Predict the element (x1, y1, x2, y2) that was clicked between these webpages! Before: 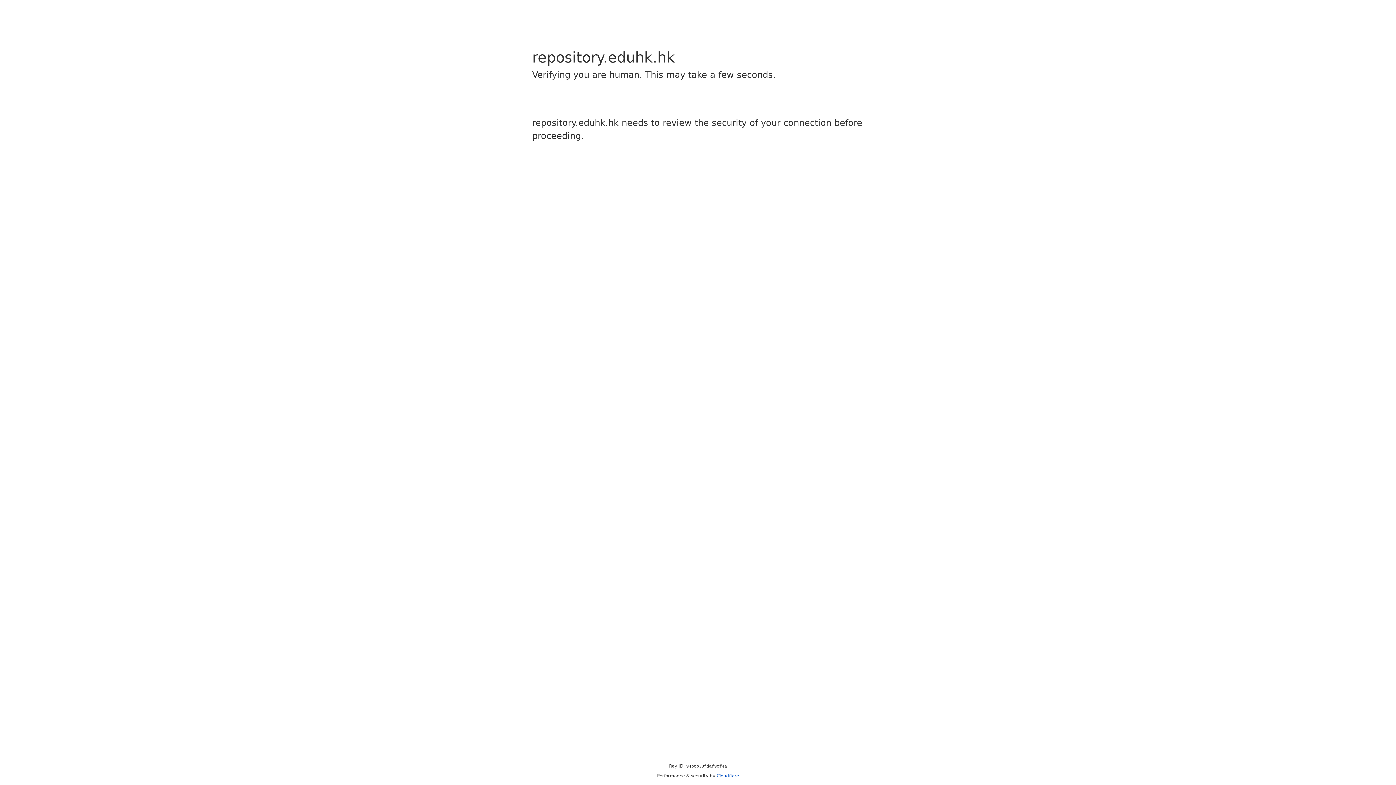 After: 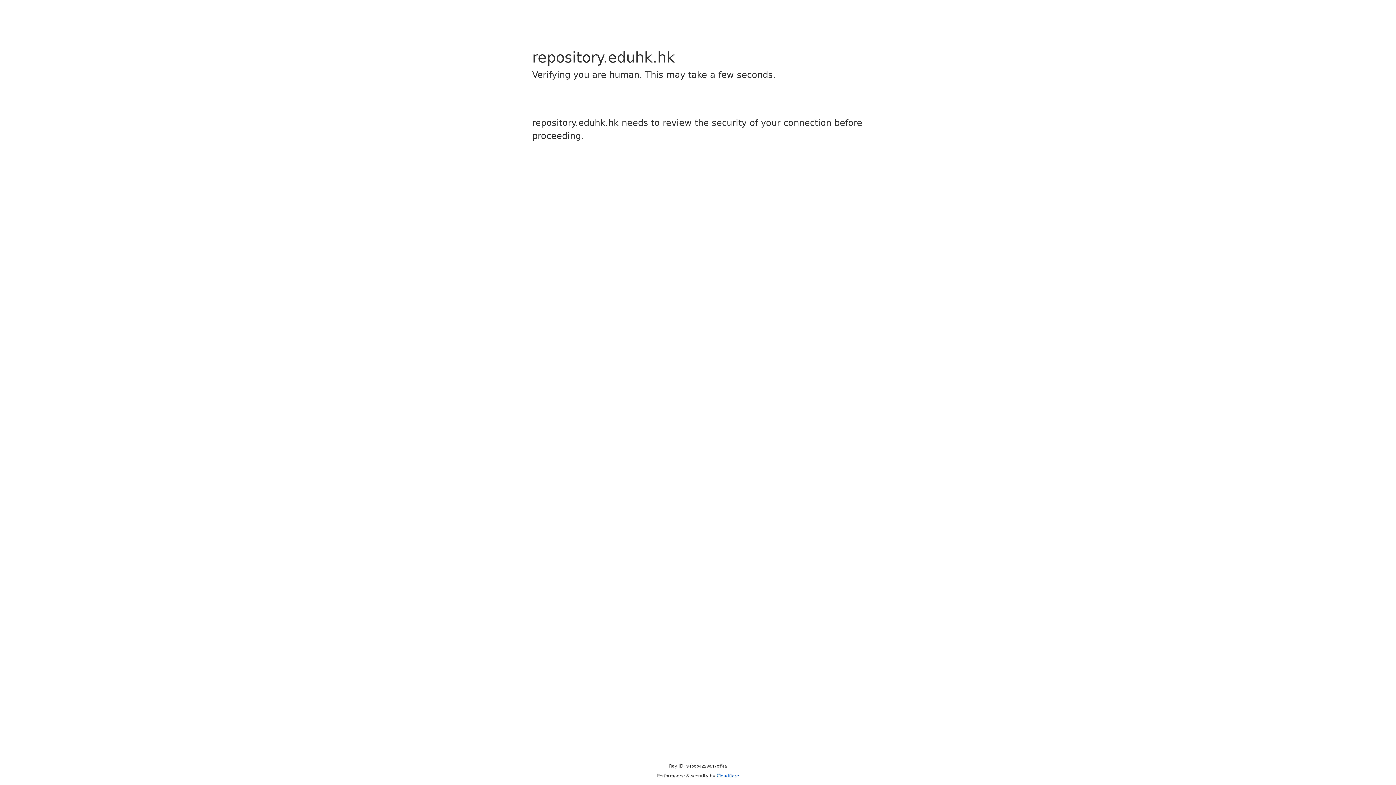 Action: bbox: (716, 773, 739, 778) label: Cloudflare